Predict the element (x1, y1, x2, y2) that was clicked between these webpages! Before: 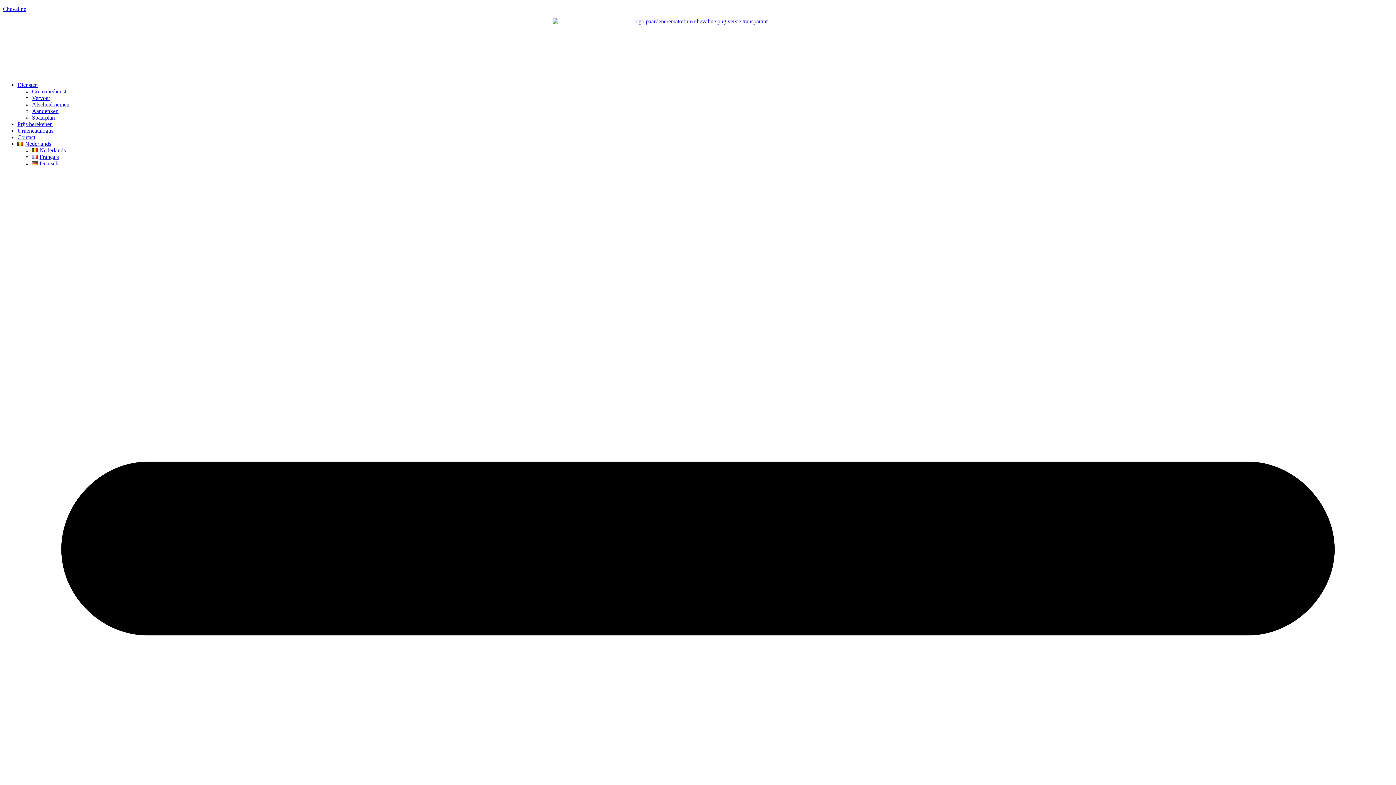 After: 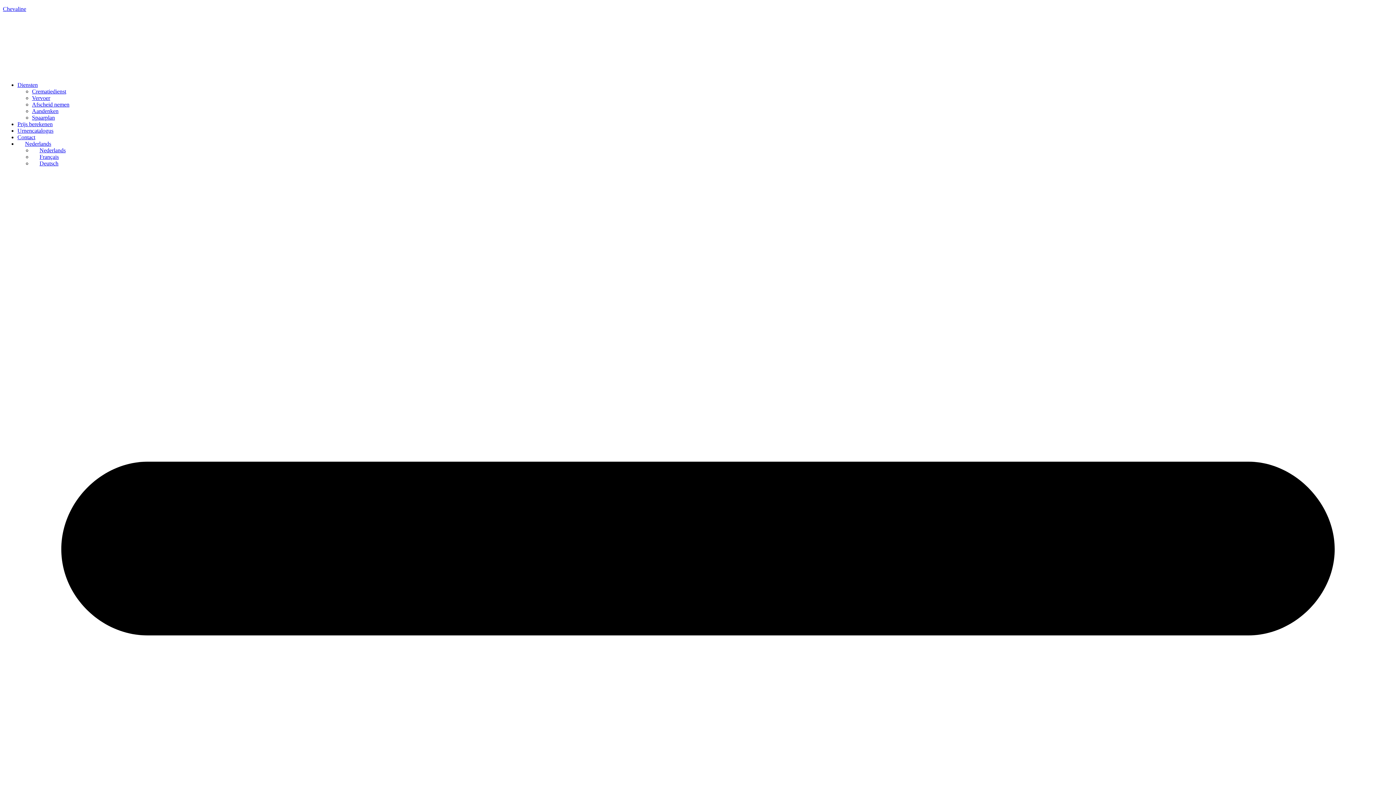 Action: label: Contact bbox: (17, 134, 35, 140)